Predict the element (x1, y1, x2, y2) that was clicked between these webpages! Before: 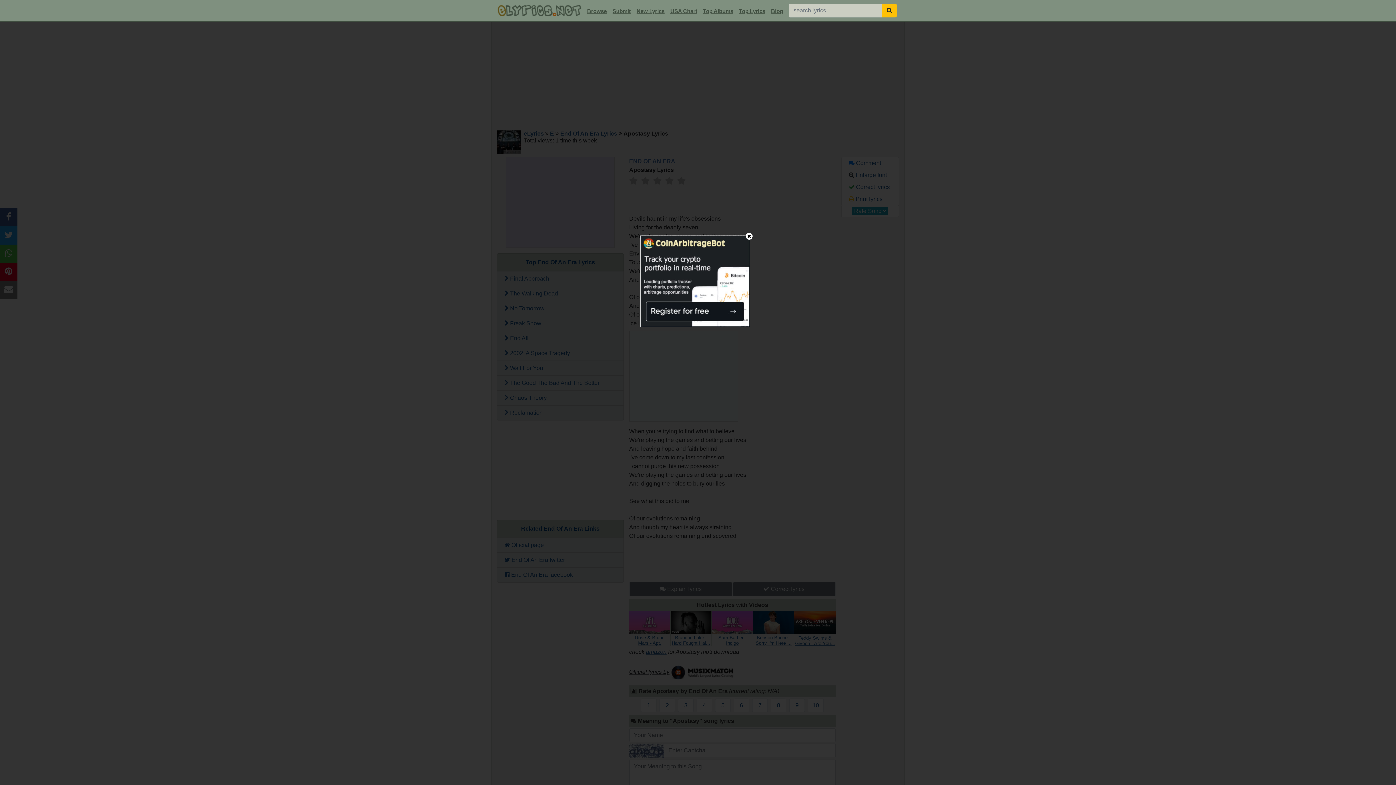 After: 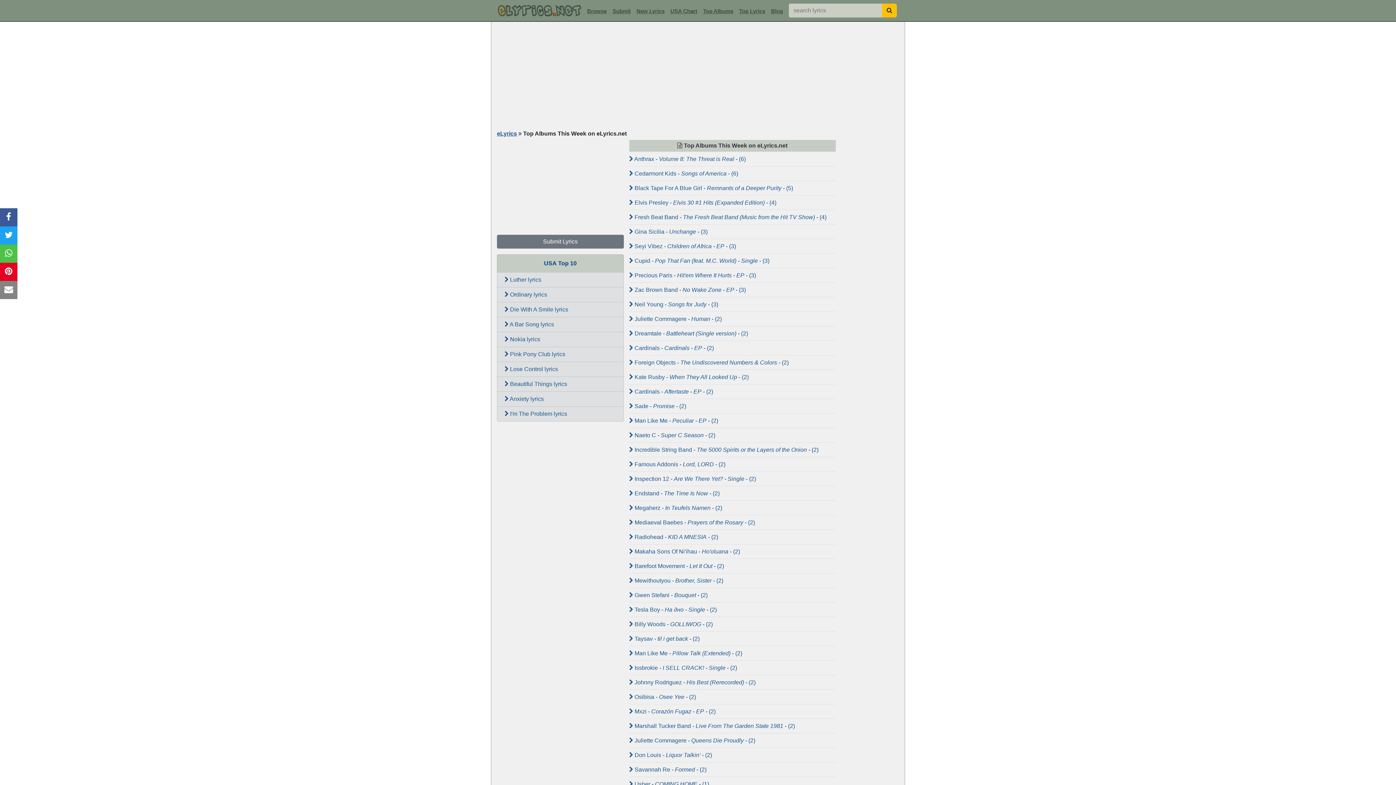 Action: label: Top Albums bbox: (700, 5, 736, 17)